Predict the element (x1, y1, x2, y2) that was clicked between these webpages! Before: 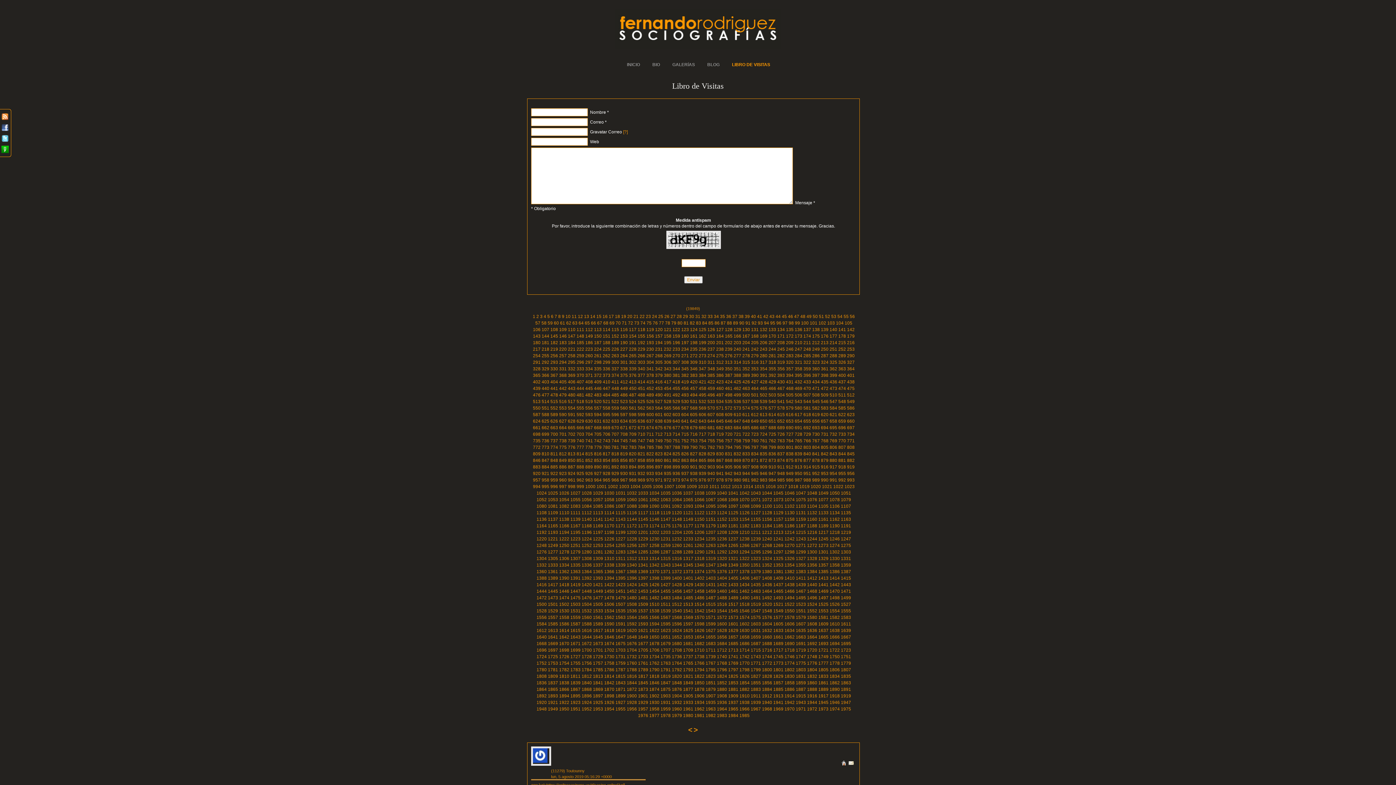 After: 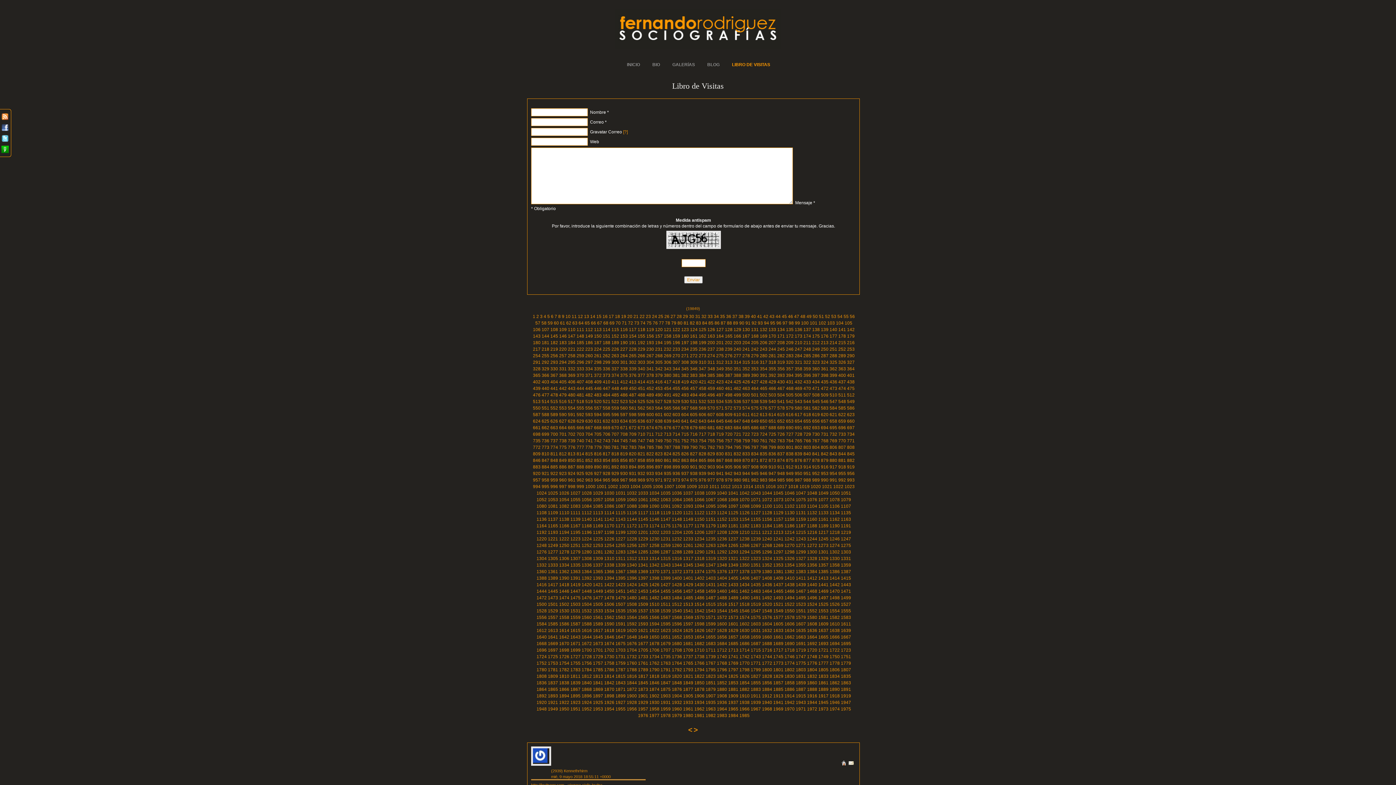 Action: label: 1692 bbox: (807, 641, 817, 646)